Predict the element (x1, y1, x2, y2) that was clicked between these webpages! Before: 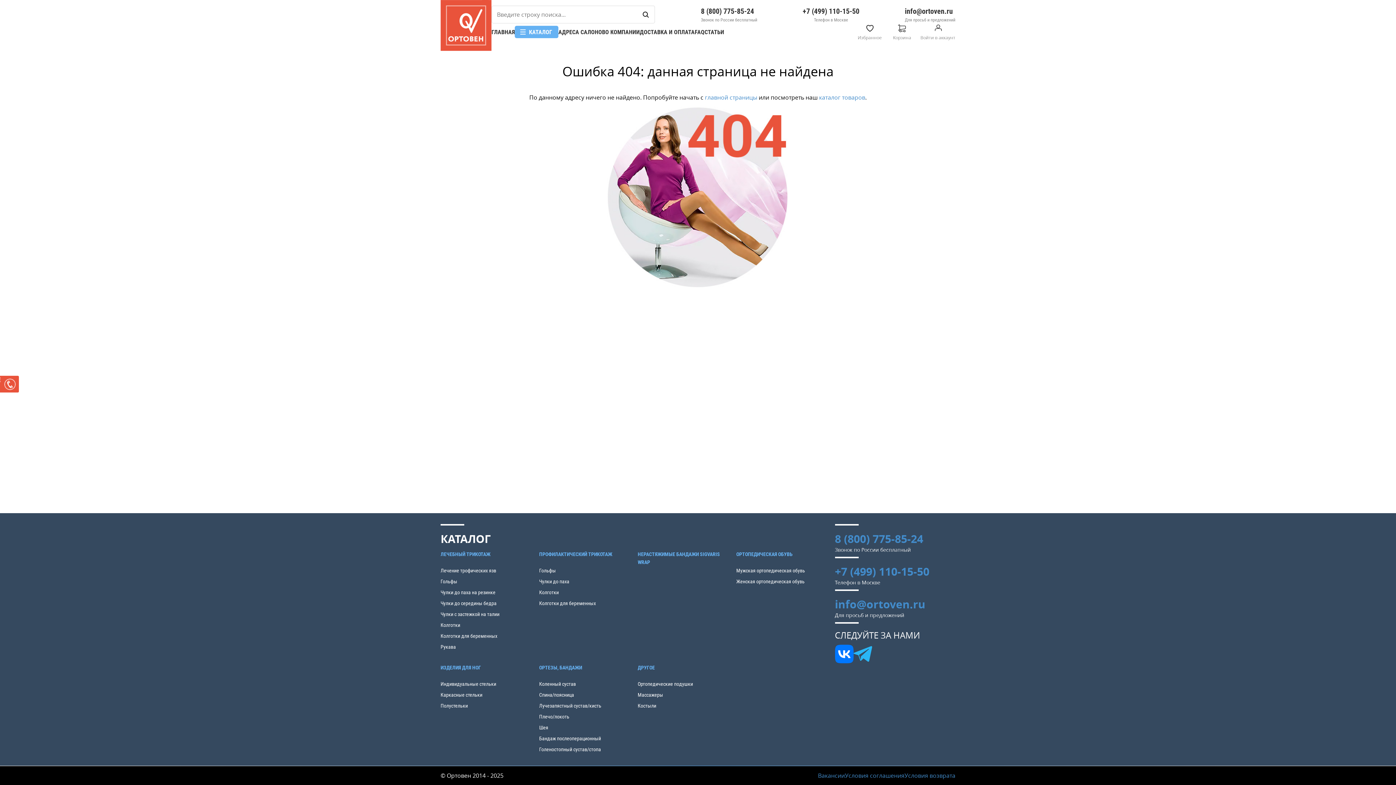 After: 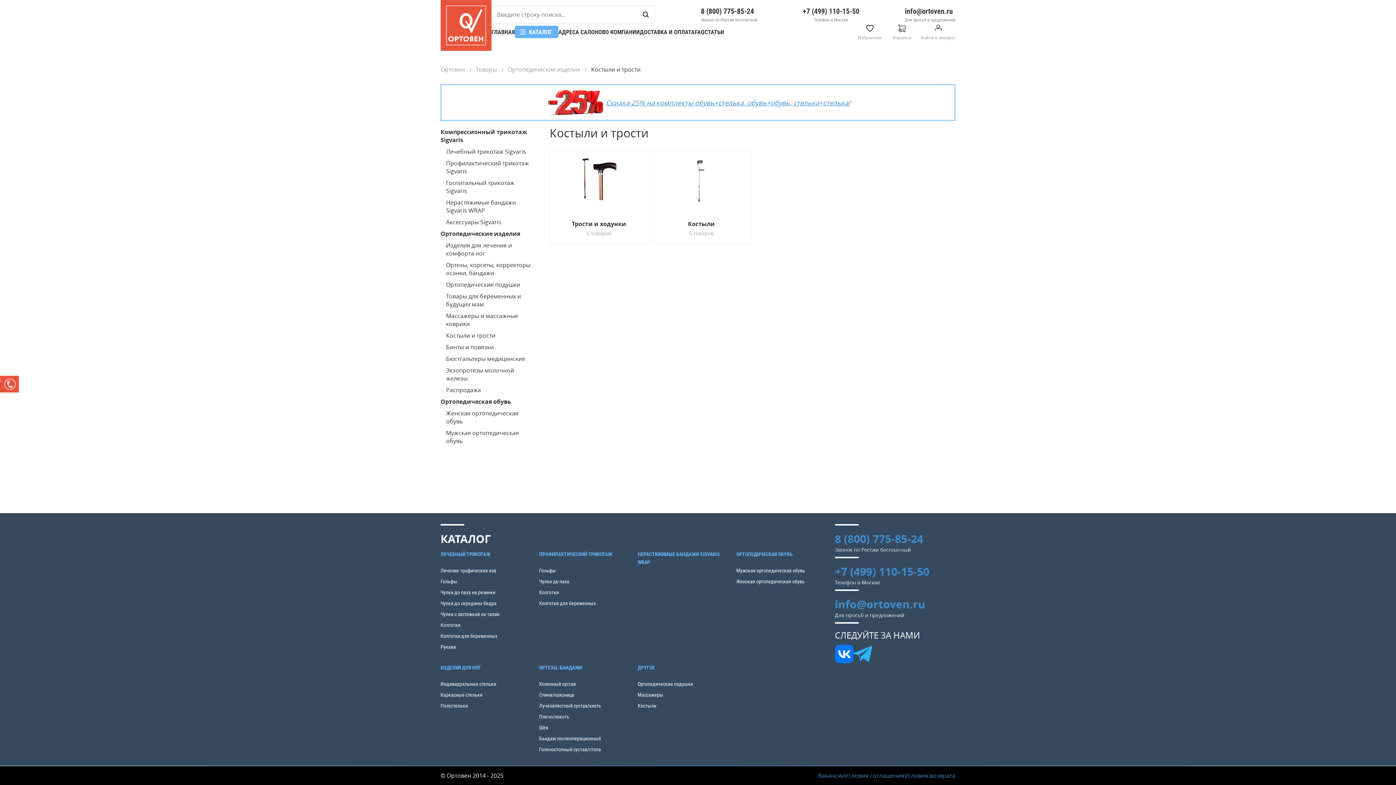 Action: bbox: (637, 703, 656, 709) label: Костыли